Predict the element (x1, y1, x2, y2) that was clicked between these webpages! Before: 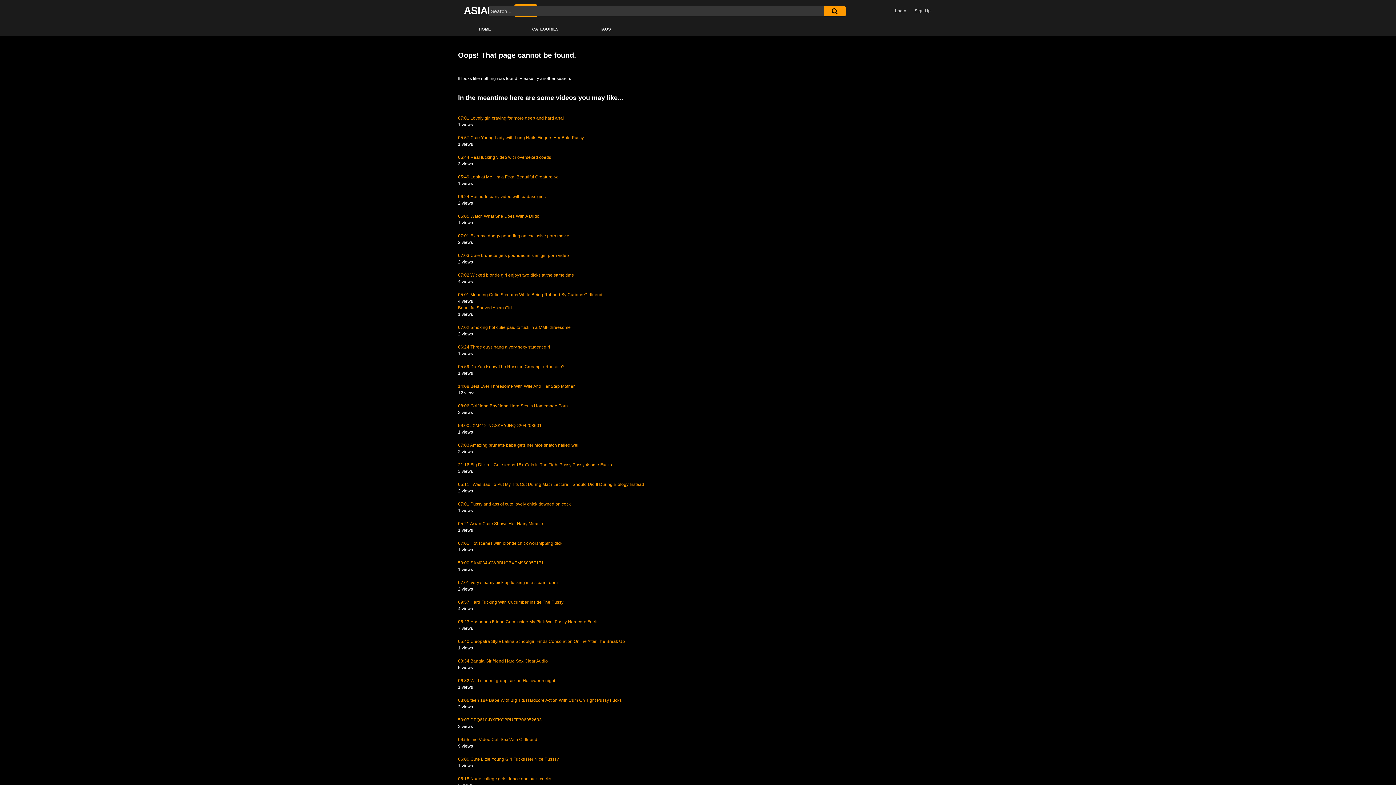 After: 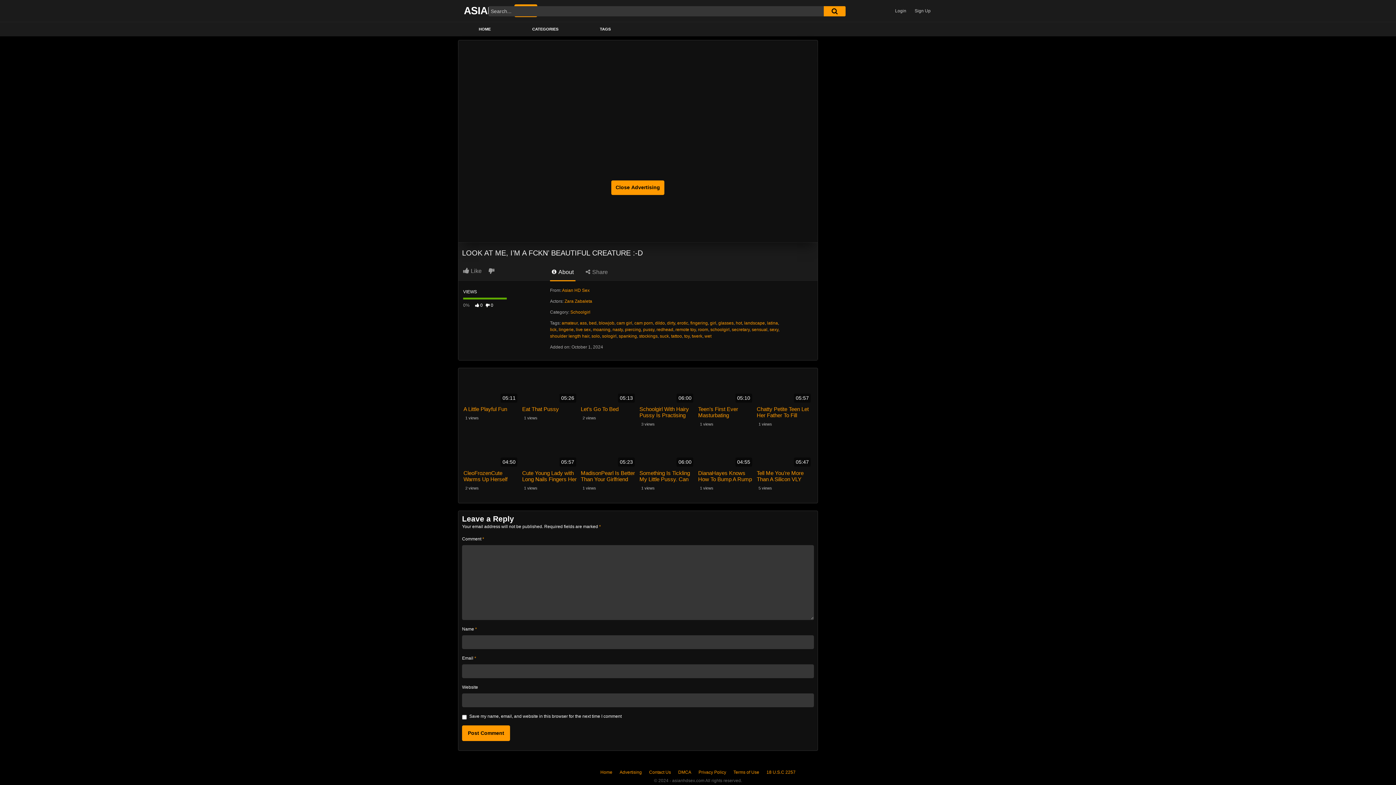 Action: bbox: (470, 174, 558, 179) label: Look at Me, I’m a Fckn’ Beautiful Creature :-d